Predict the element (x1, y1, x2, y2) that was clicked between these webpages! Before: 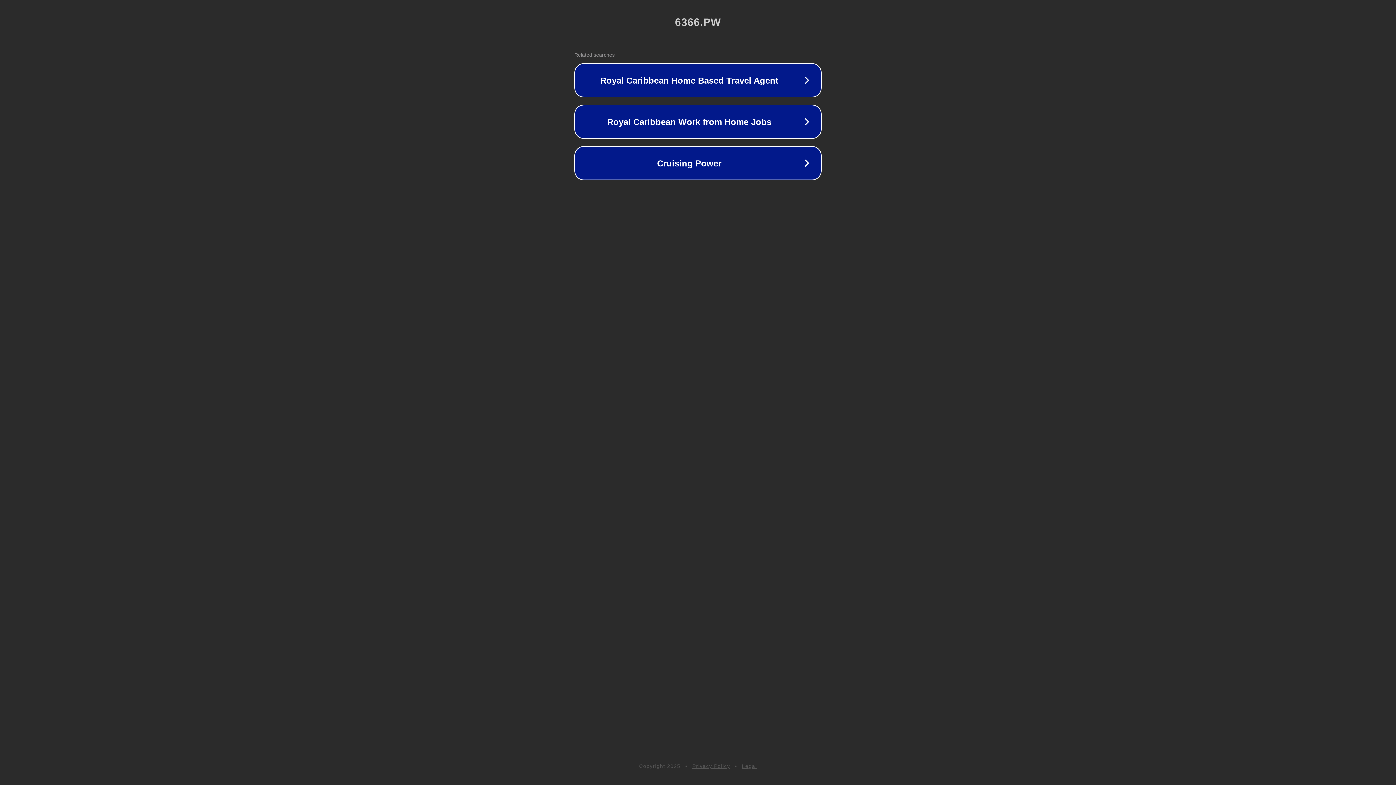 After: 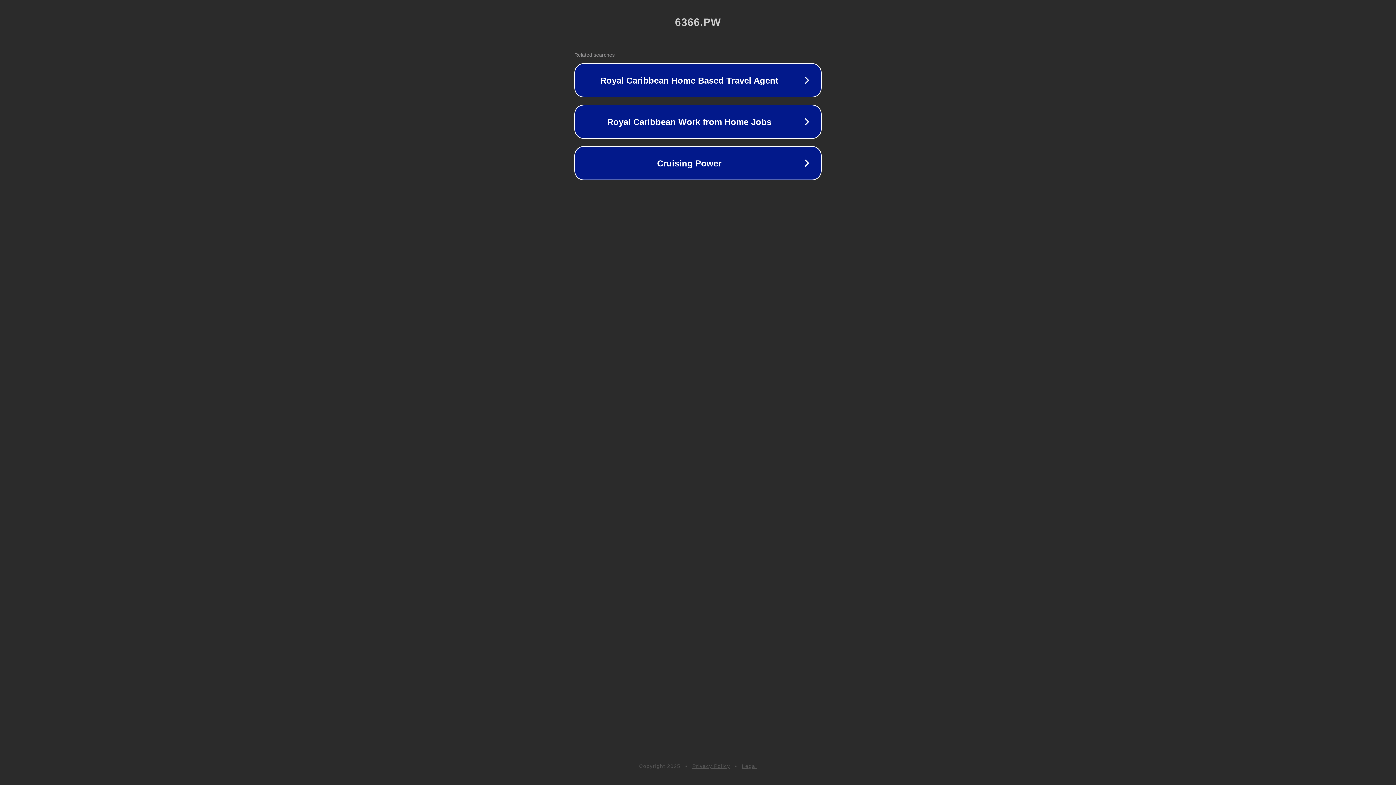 Action: label: Privacy Policy bbox: (692, 763, 730, 769)